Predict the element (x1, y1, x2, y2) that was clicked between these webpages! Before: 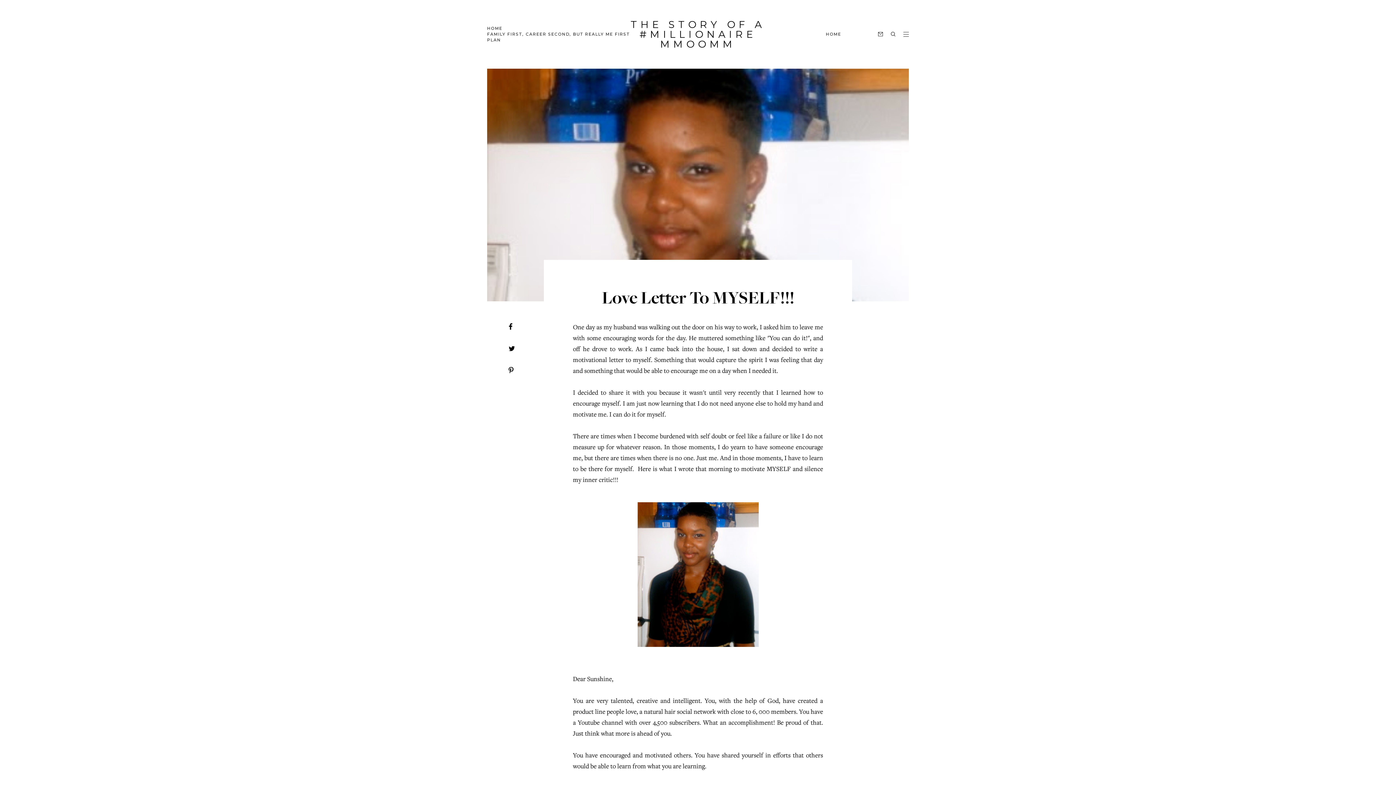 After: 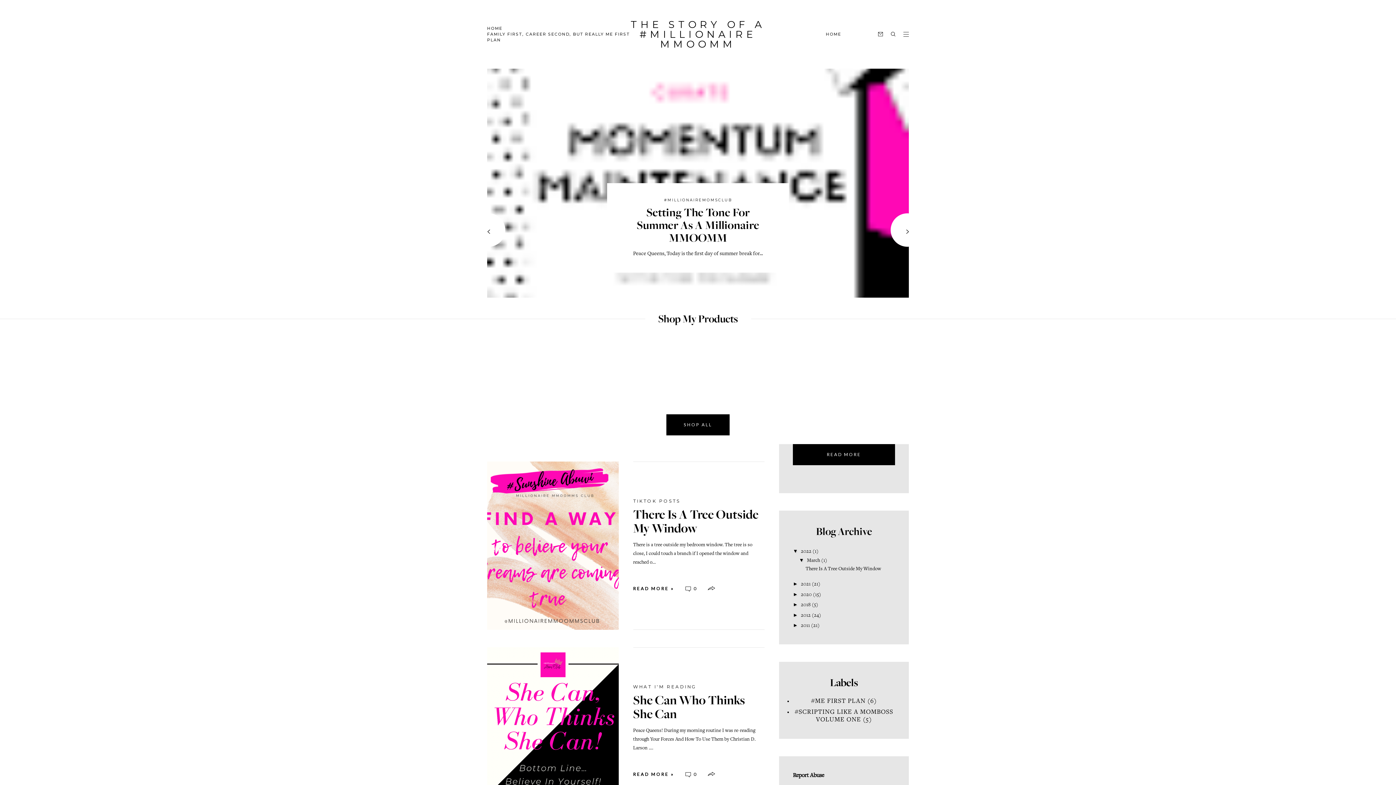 Action: label: HOME bbox: (487, 25, 502, 31)